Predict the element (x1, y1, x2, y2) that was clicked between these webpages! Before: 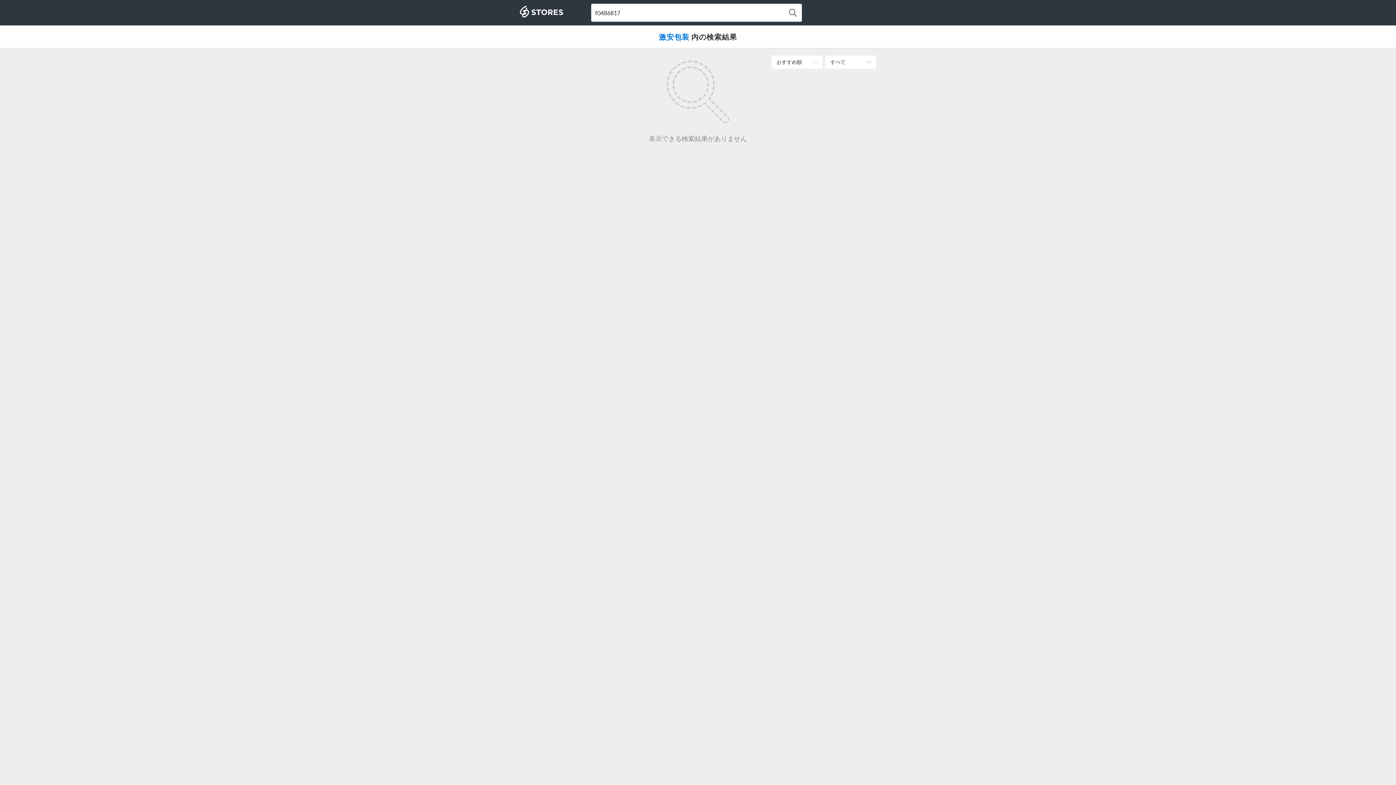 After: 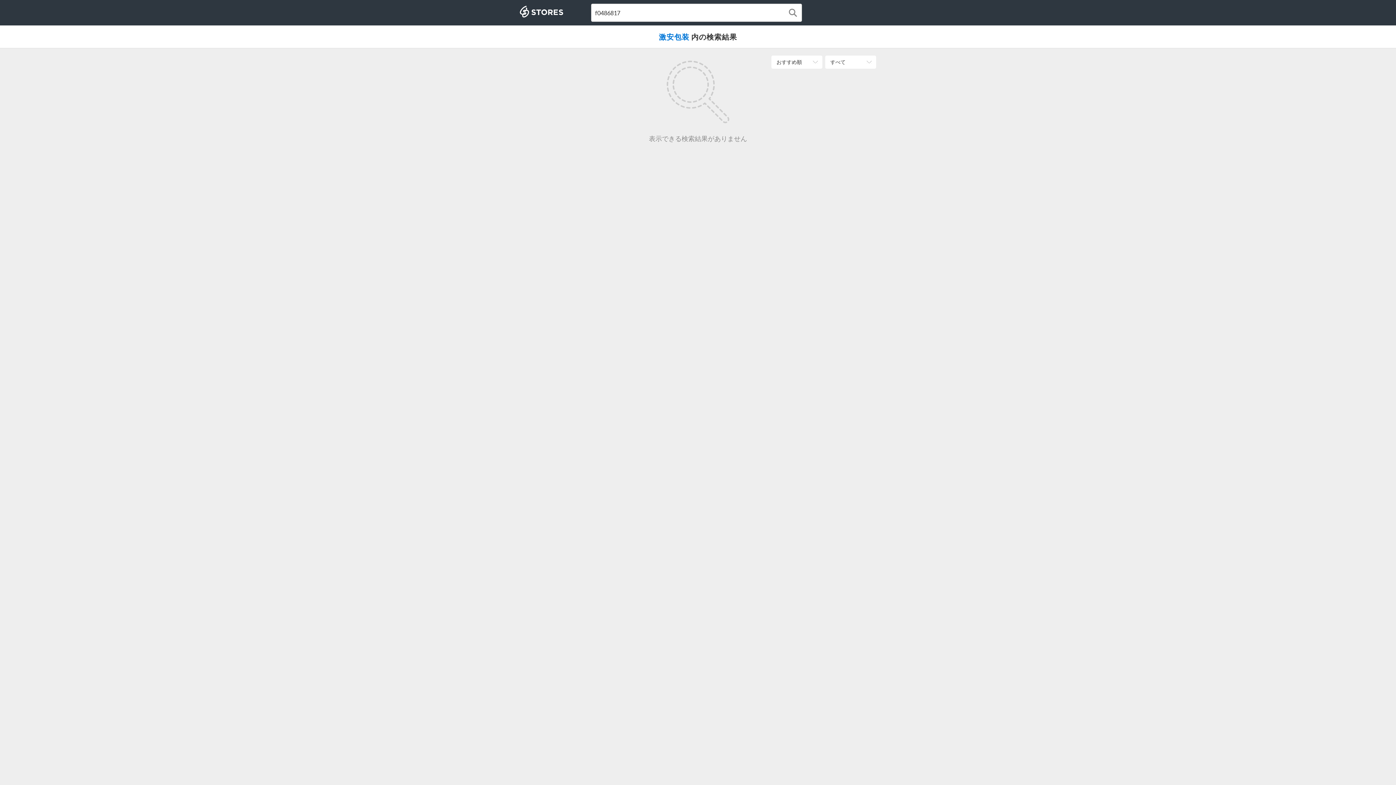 Action: bbox: (784, 4, 801, 21) label: 検索